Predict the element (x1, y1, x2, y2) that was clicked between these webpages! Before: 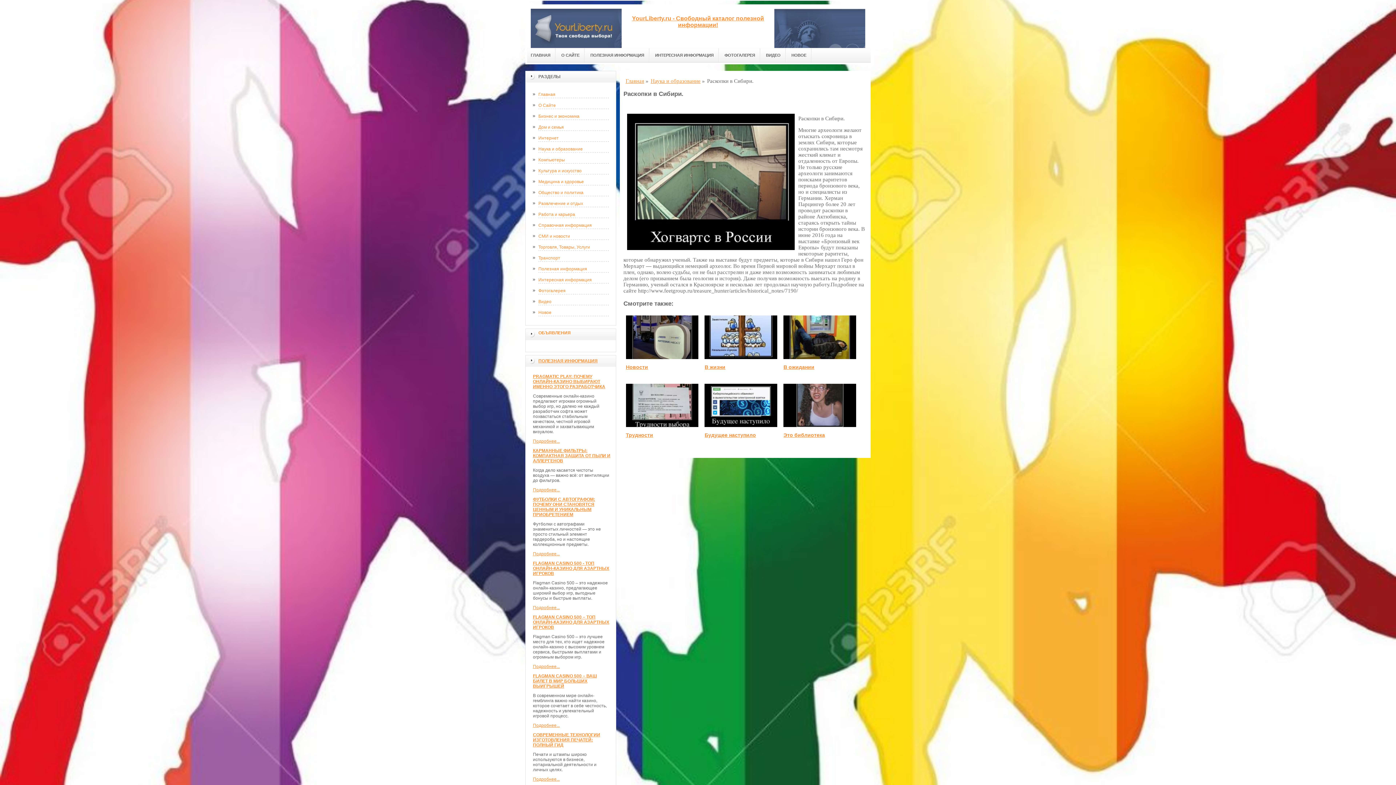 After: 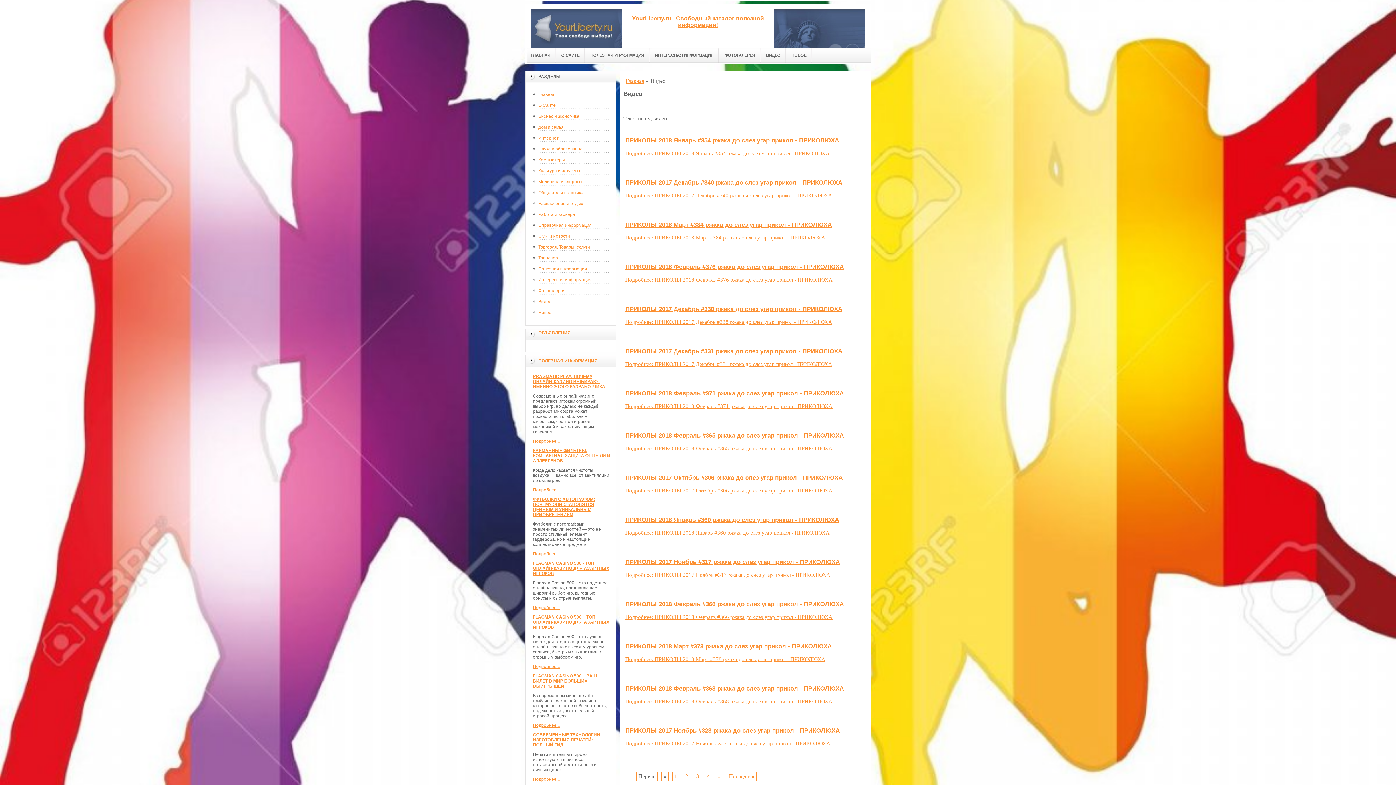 Action: label: ВИДЕО bbox: (760, 48, 786, 62)